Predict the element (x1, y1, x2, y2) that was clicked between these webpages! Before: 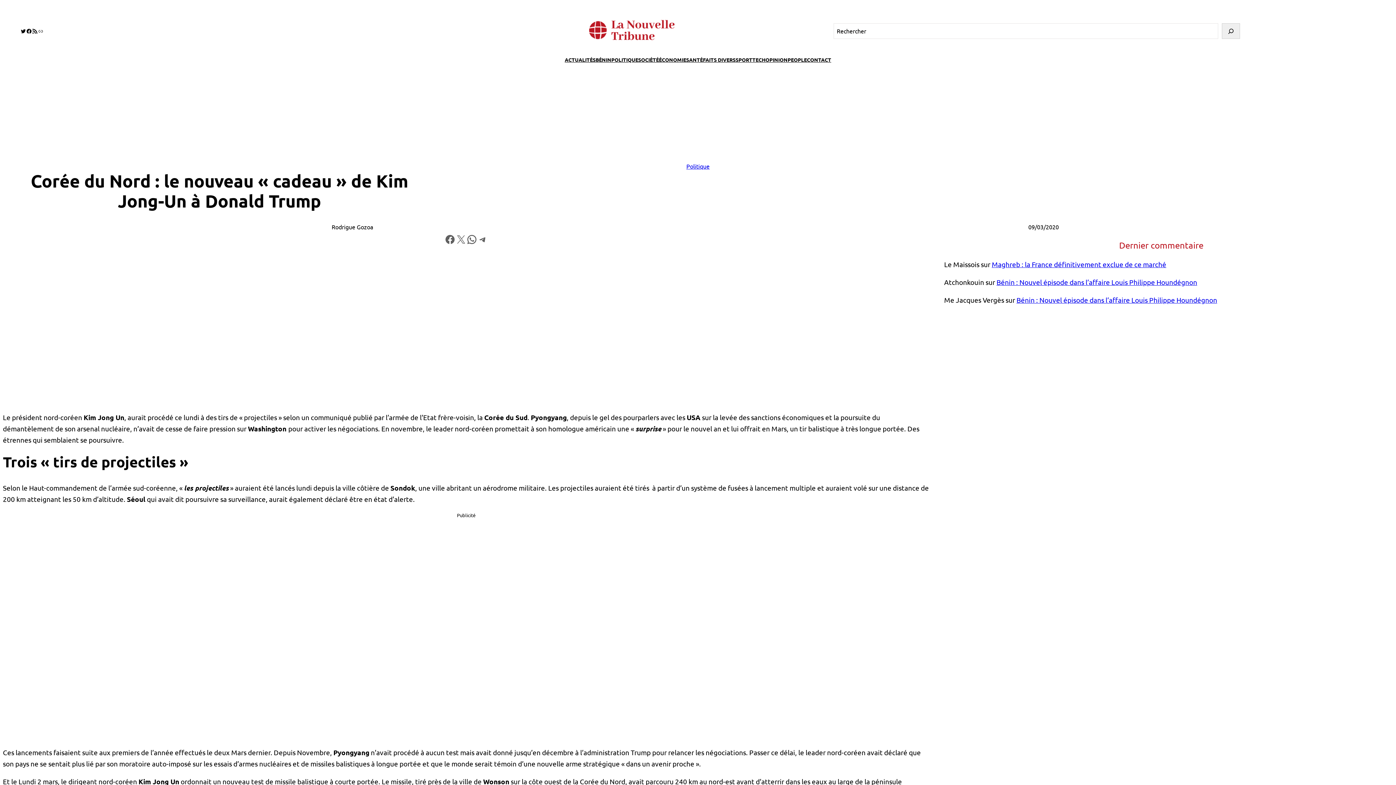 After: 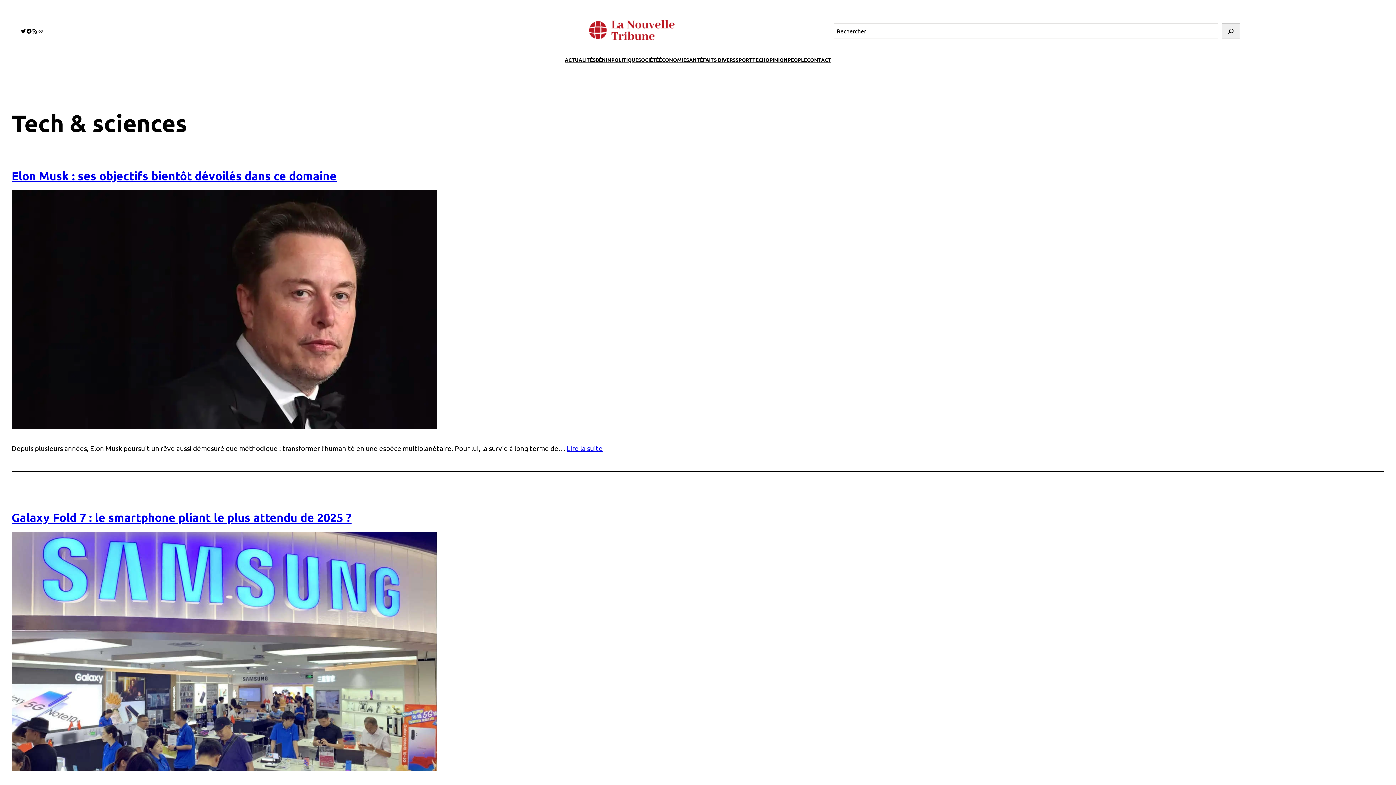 Action: bbox: (752, 55, 765, 63) label: TECH